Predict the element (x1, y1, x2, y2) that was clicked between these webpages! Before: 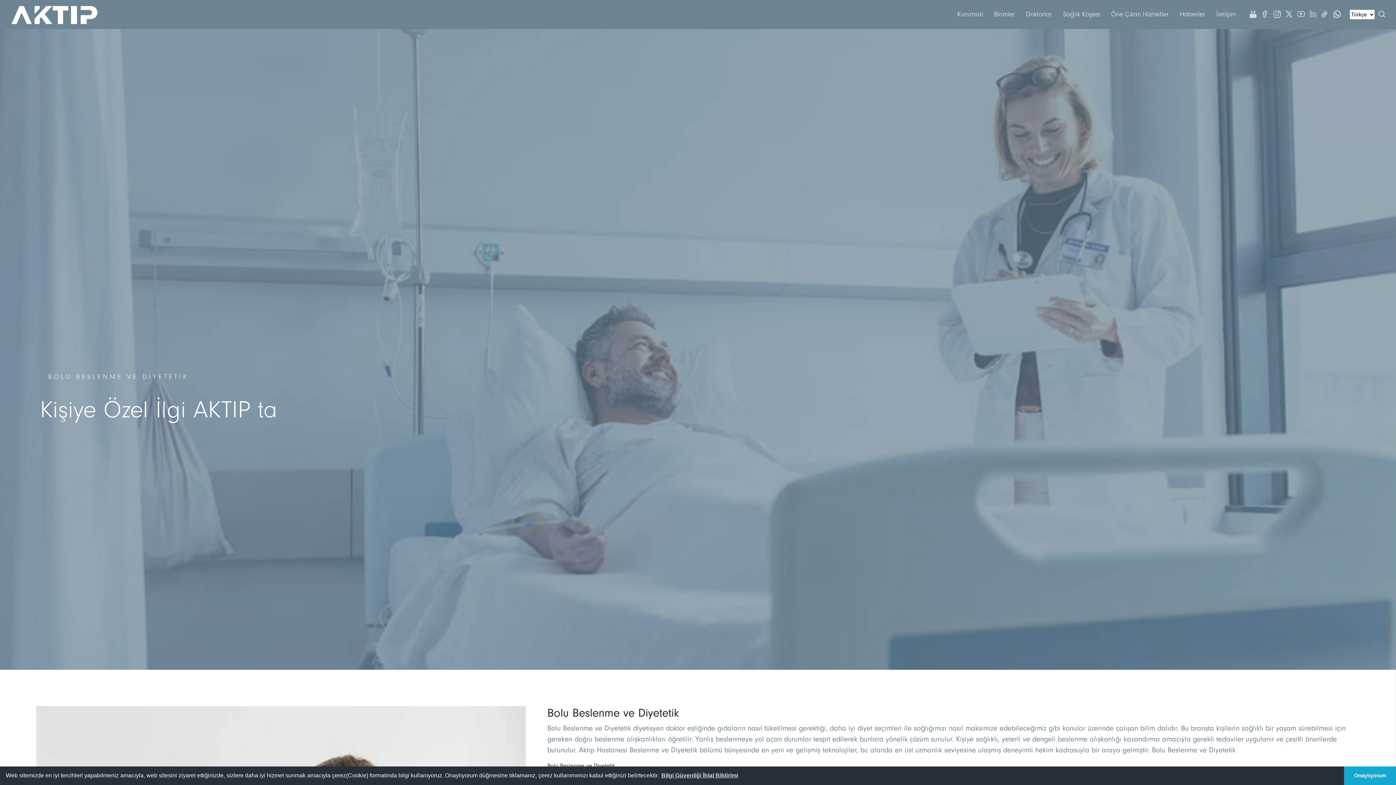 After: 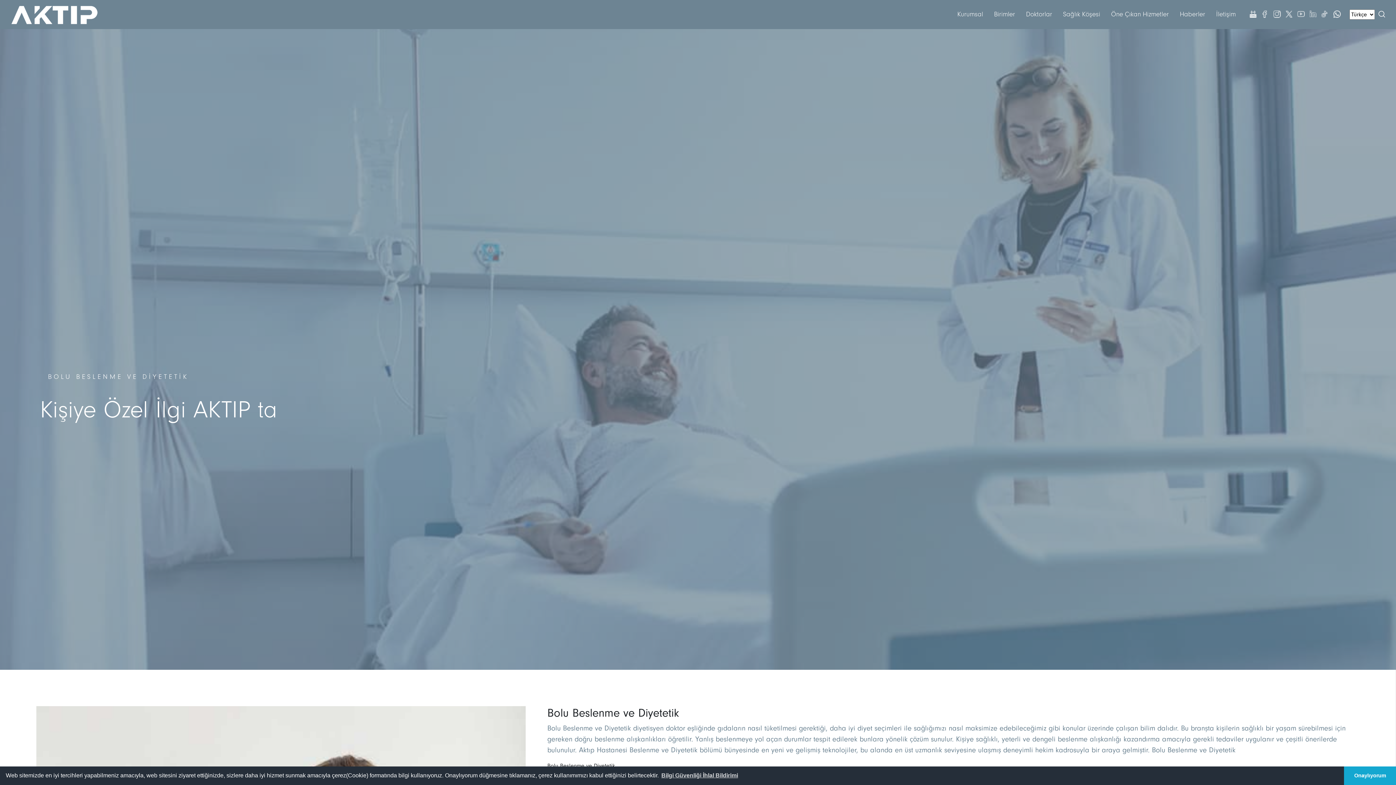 Action: label:   bbox: (1309, 10, 1319, 17)